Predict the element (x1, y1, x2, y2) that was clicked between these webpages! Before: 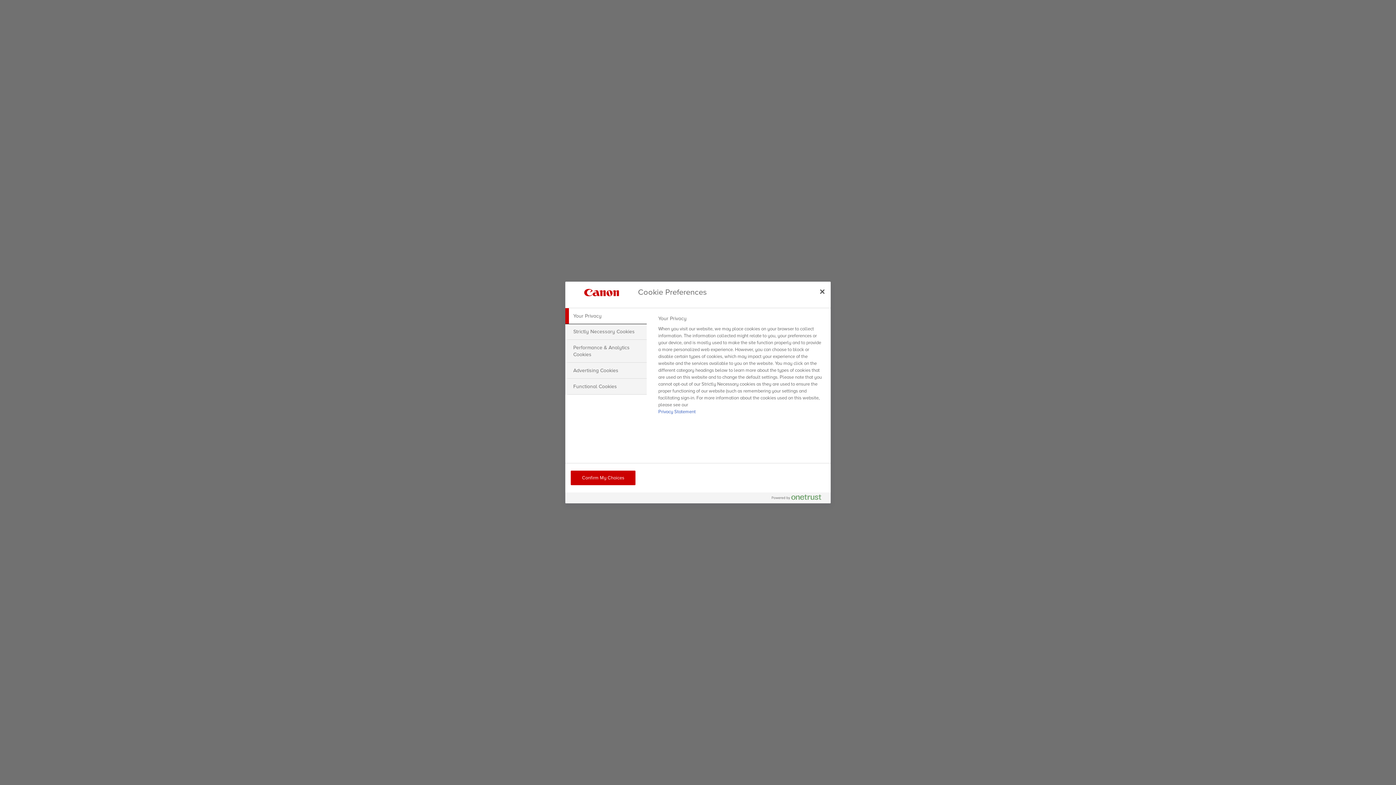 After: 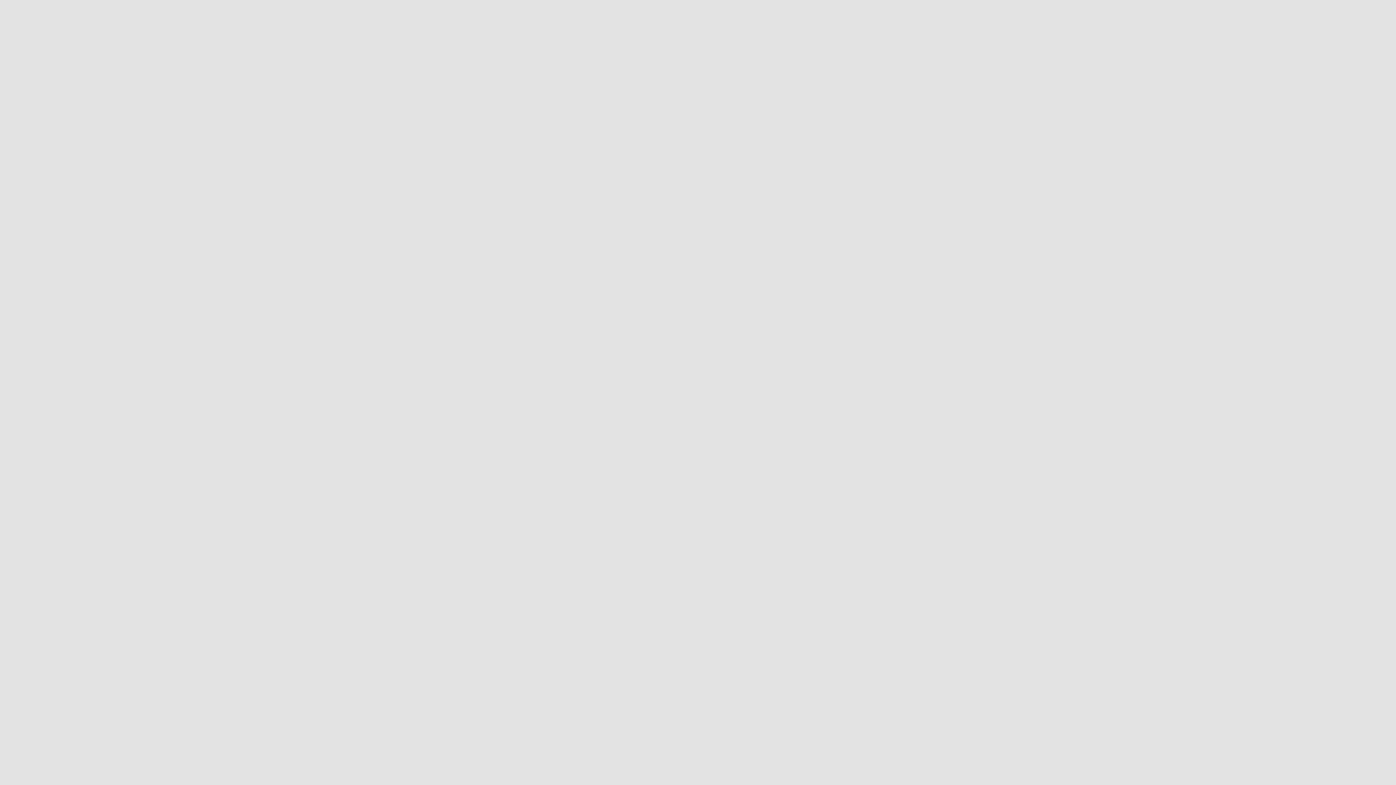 Action: bbox: (814, 283, 830, 299) label: Close